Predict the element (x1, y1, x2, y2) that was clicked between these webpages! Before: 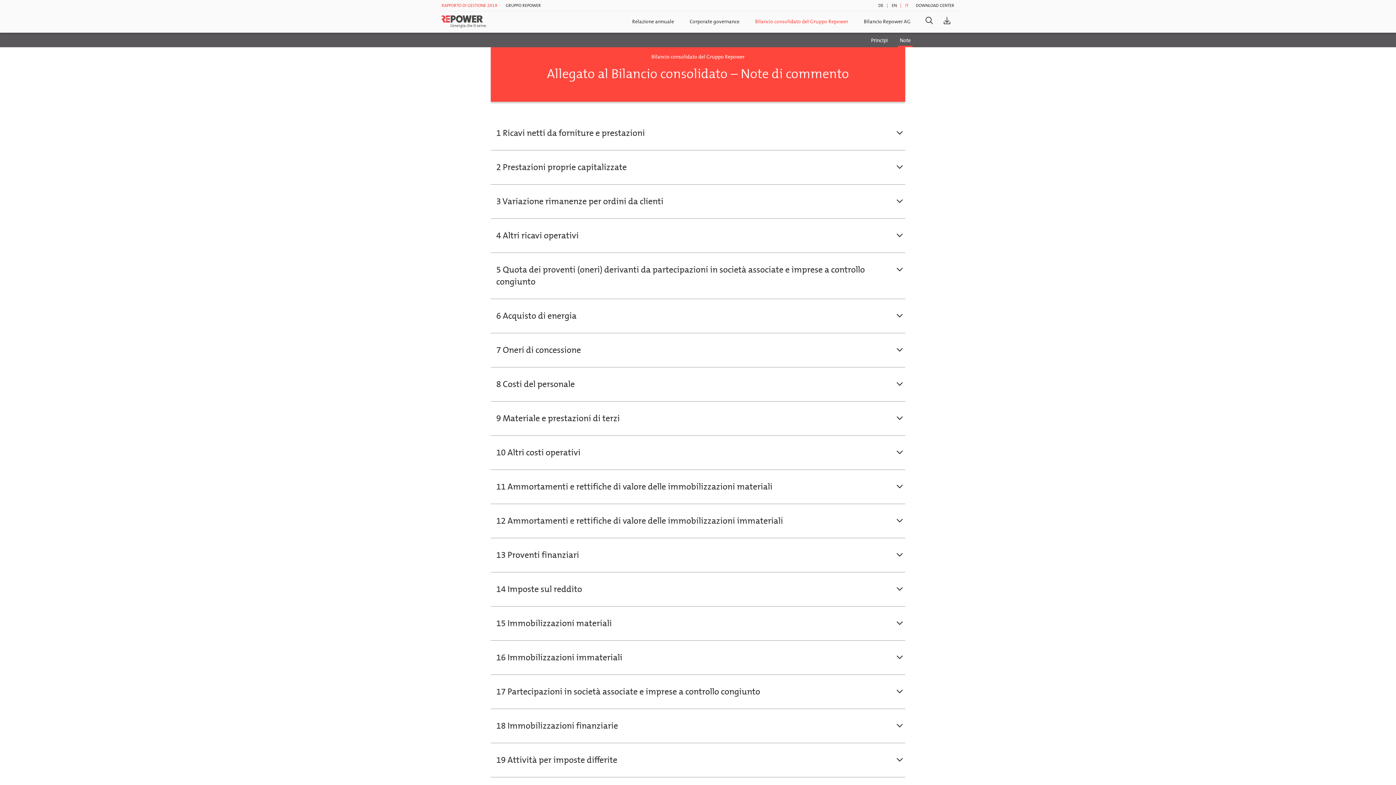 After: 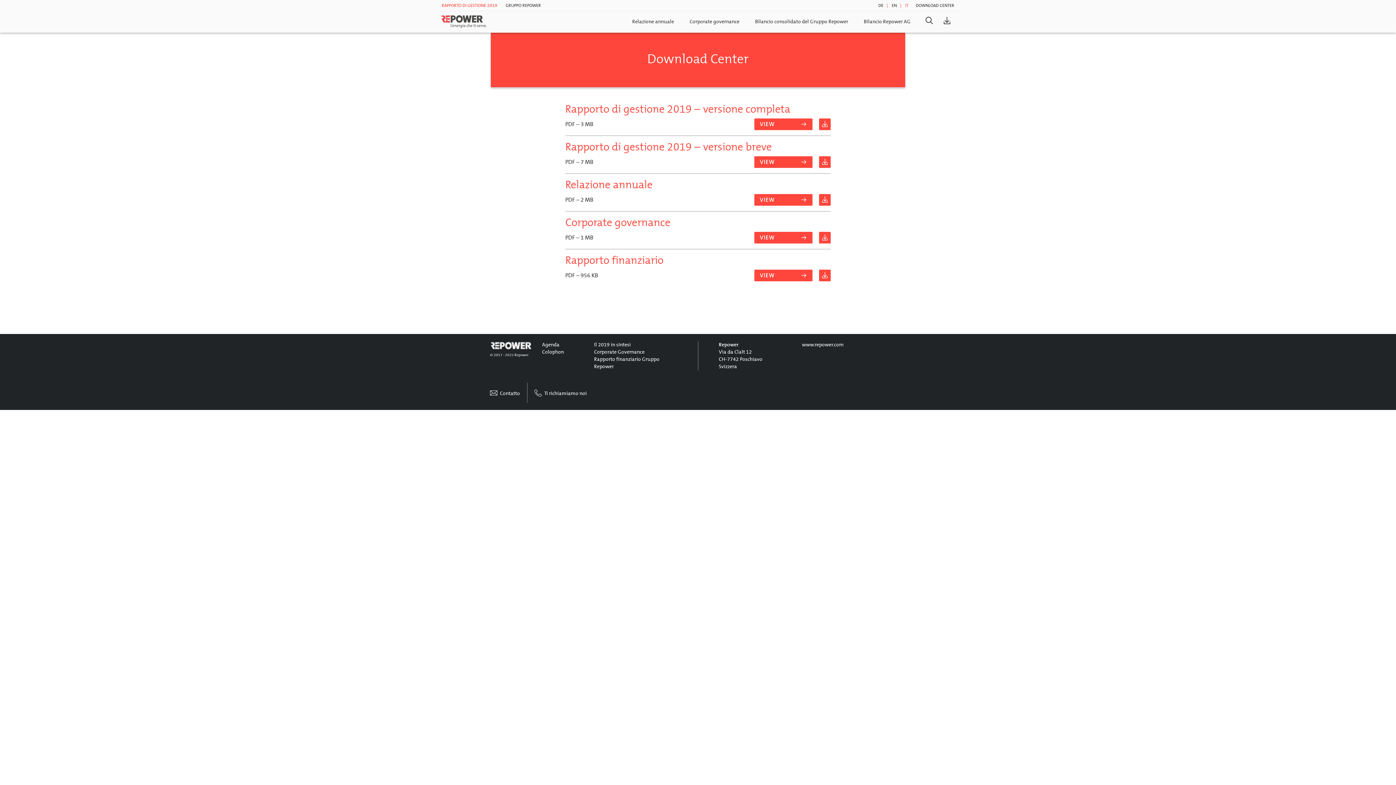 Action: bbox: (940, 16, 954, 26)